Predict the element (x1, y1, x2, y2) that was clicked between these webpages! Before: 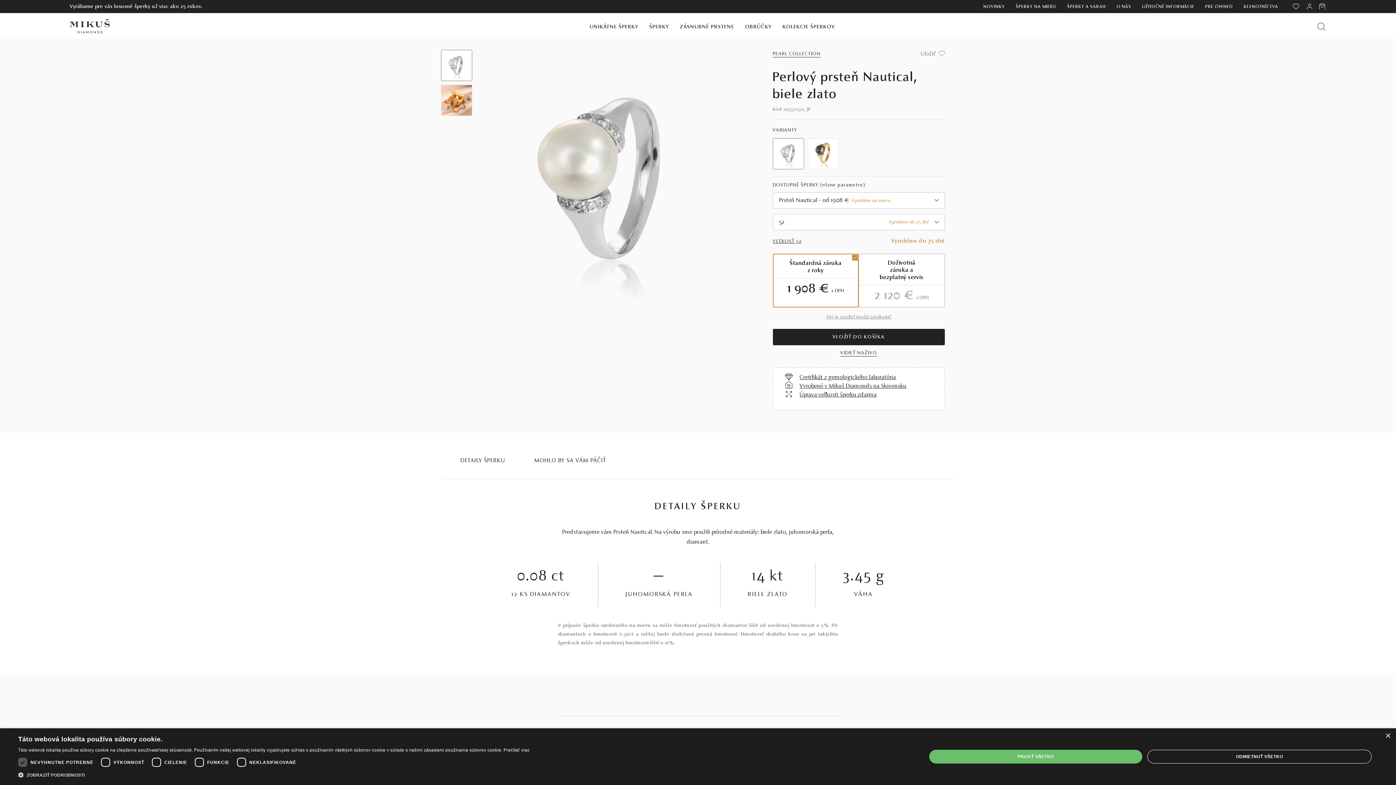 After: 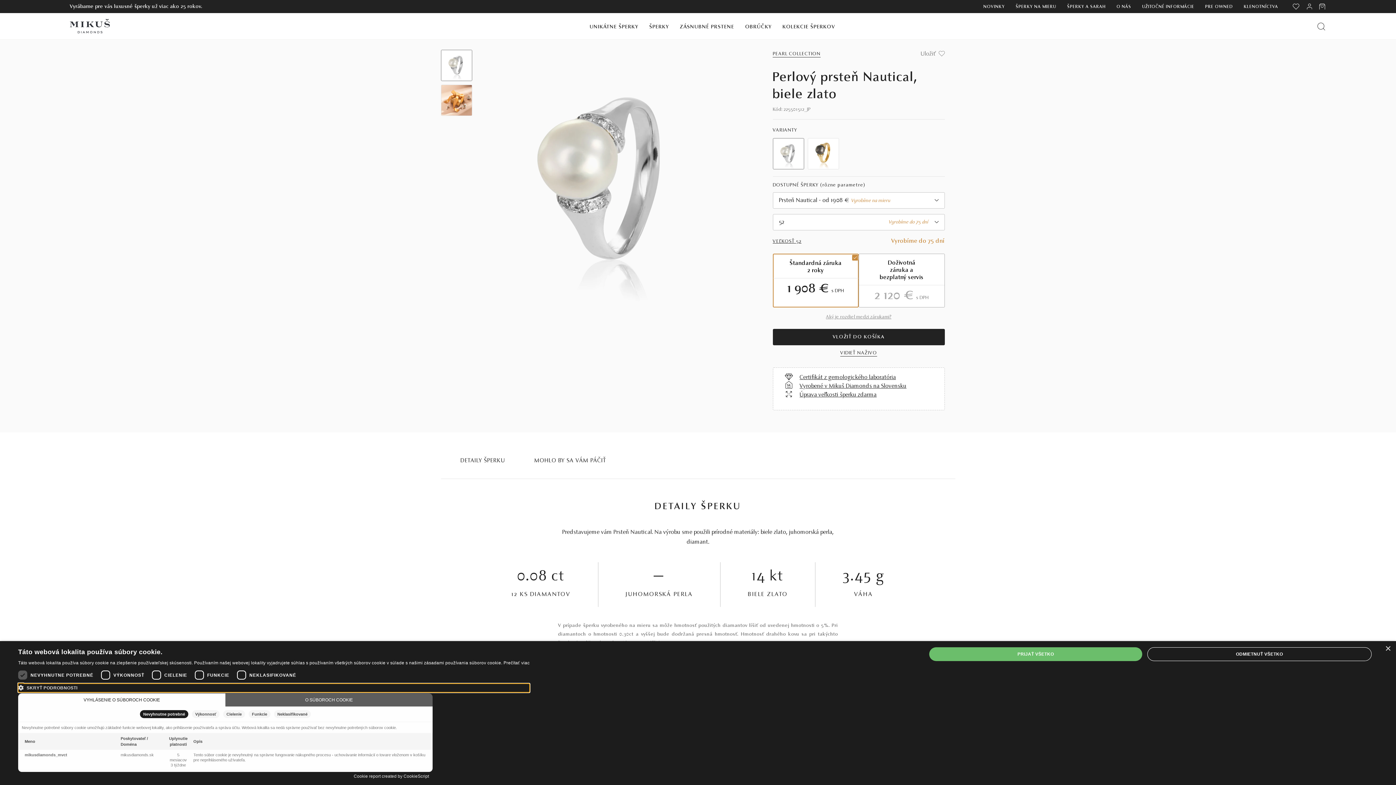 Action: label:  ZOBRAZIŤ PODROBNOSTI bbox: (18, 771, 529, 780)